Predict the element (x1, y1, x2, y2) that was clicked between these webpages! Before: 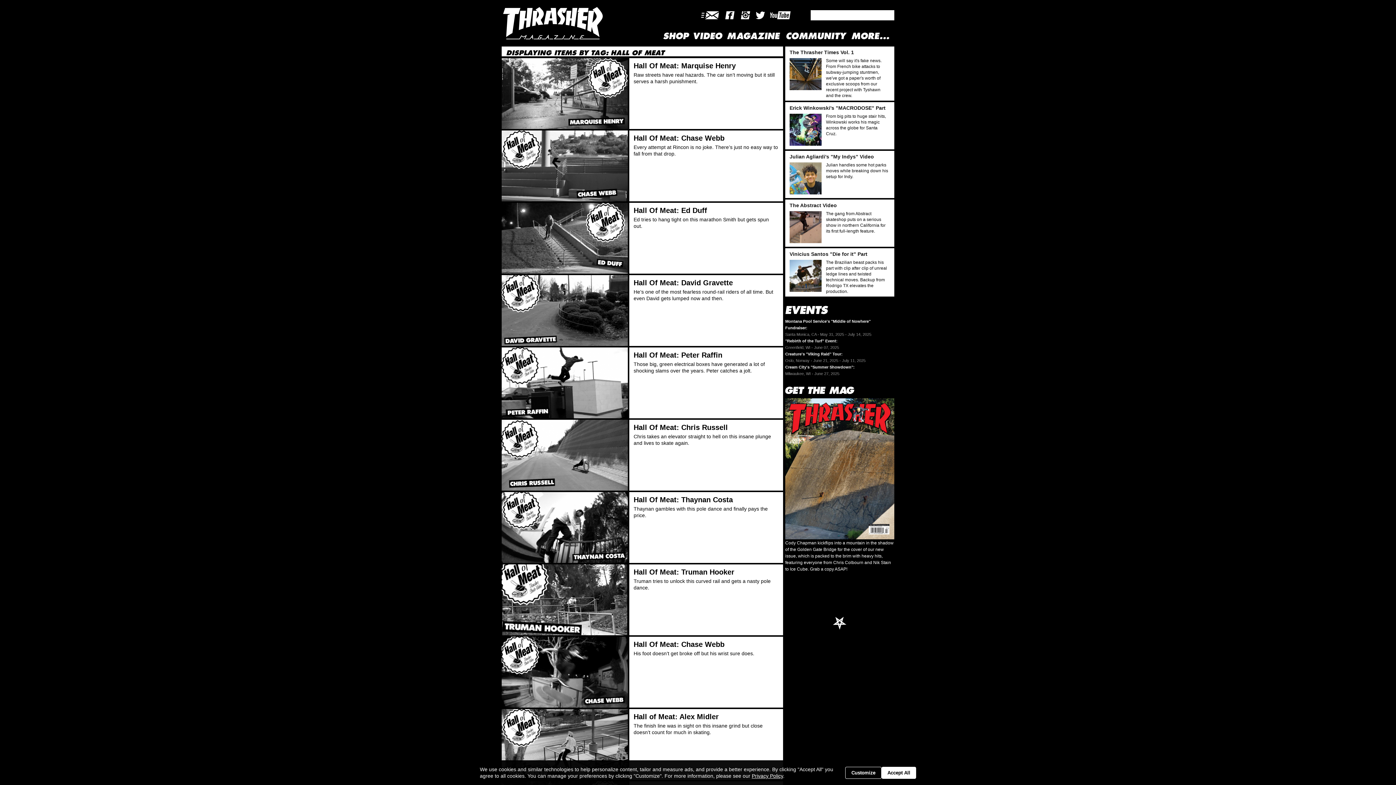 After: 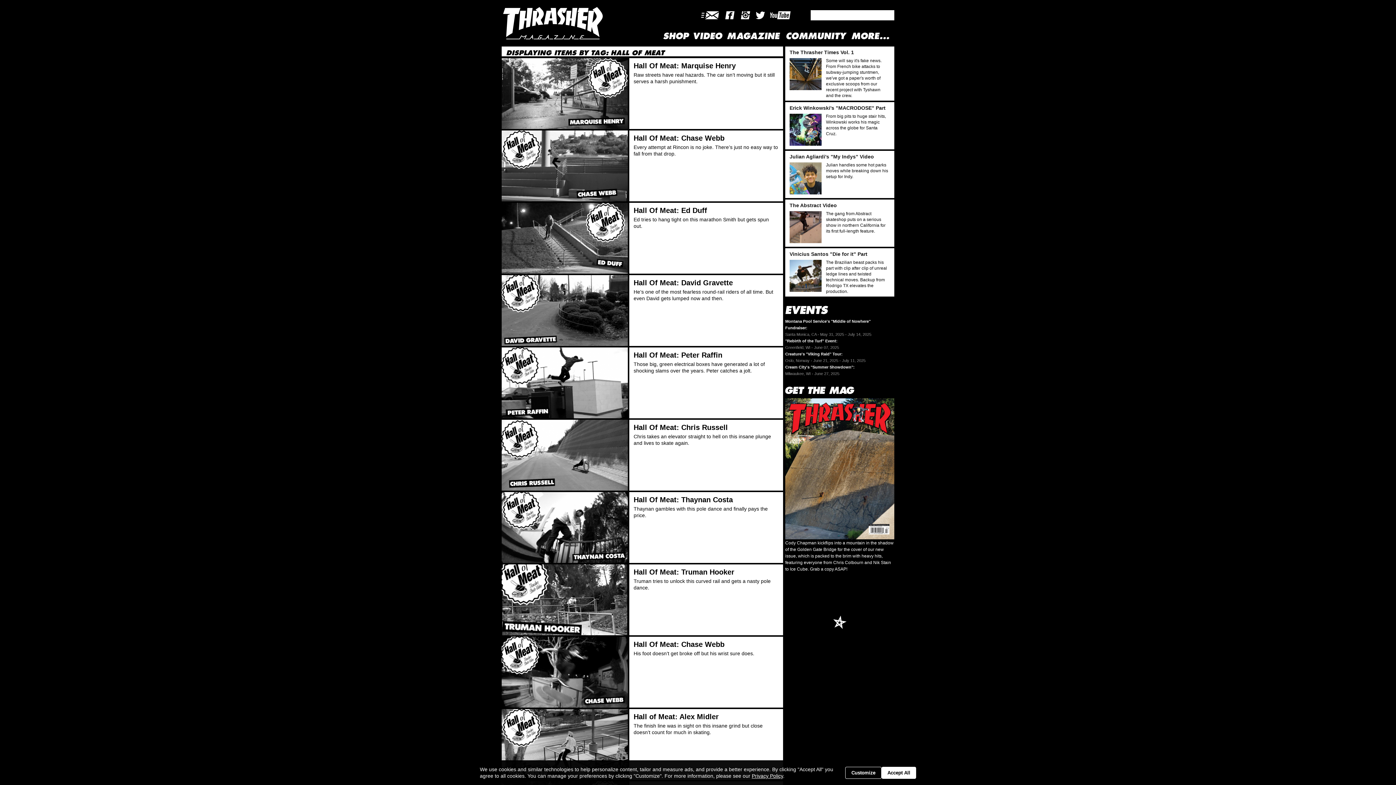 Action: label: Link to our Twitter will open in a new window bbox: (753, 10, 768, 20)